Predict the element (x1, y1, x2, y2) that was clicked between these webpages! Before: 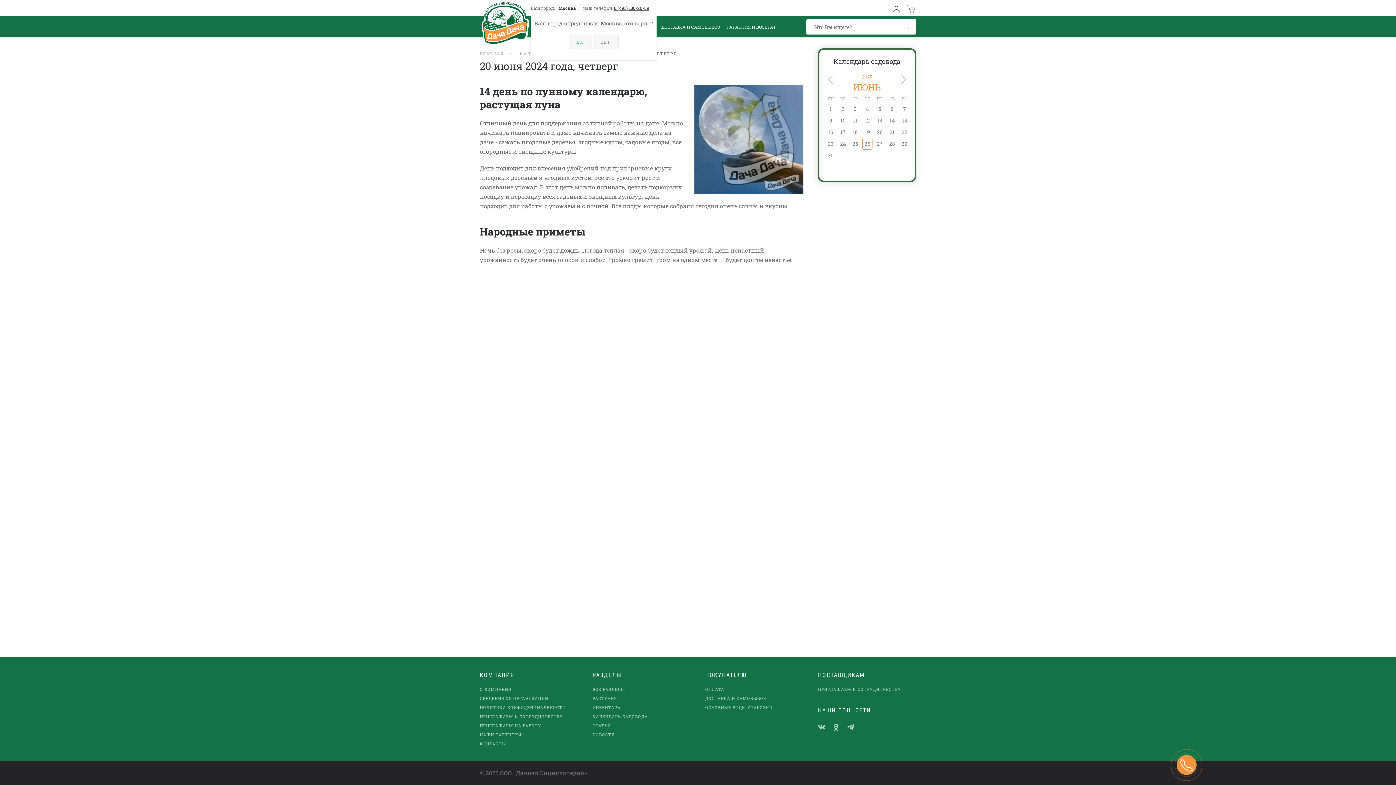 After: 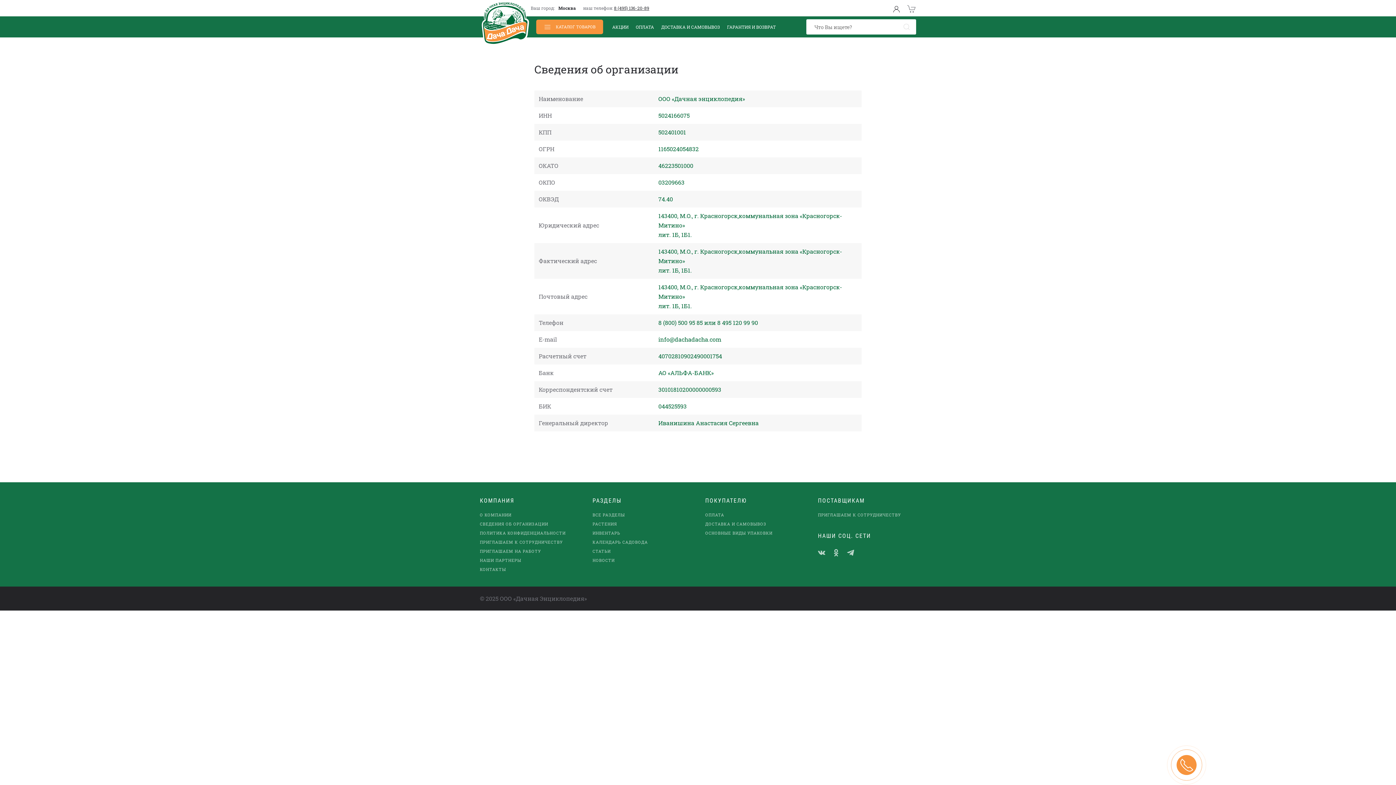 Action: label: СВЕДЕНИЯ ОБ ОРГАНИЗАЦИИ bbox: (480, 696, 548, 701)